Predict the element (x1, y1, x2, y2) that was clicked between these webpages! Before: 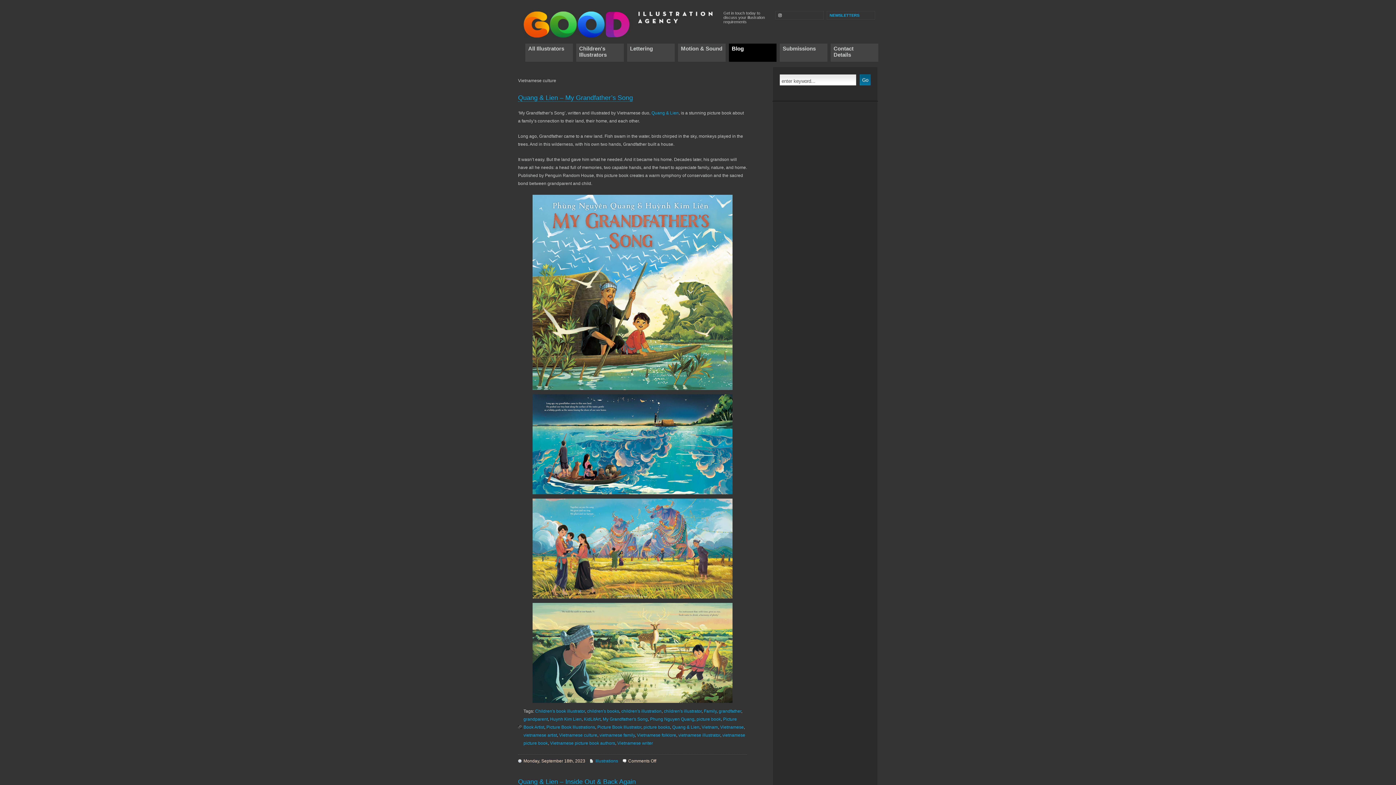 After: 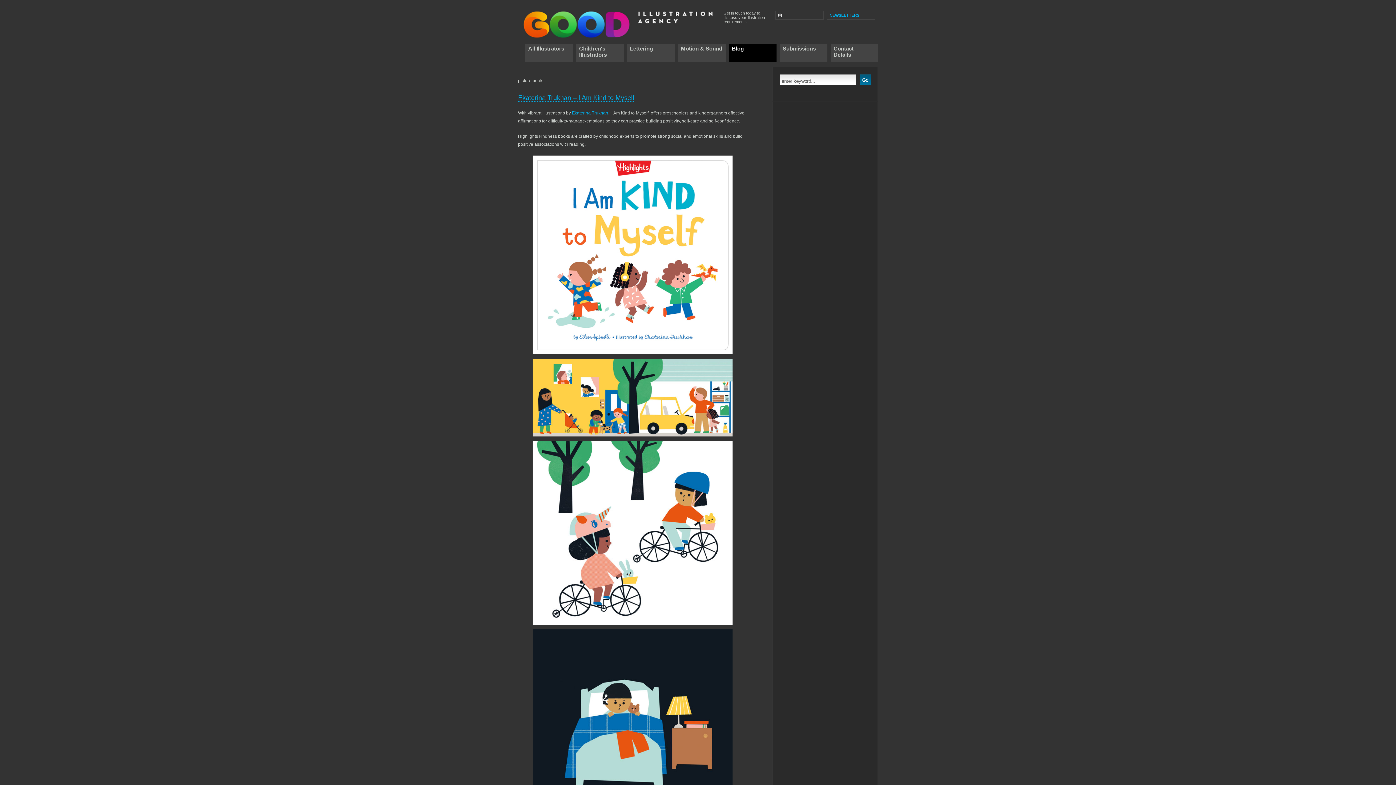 Action: bbox: (696, 717, 721, 722) label: picture book